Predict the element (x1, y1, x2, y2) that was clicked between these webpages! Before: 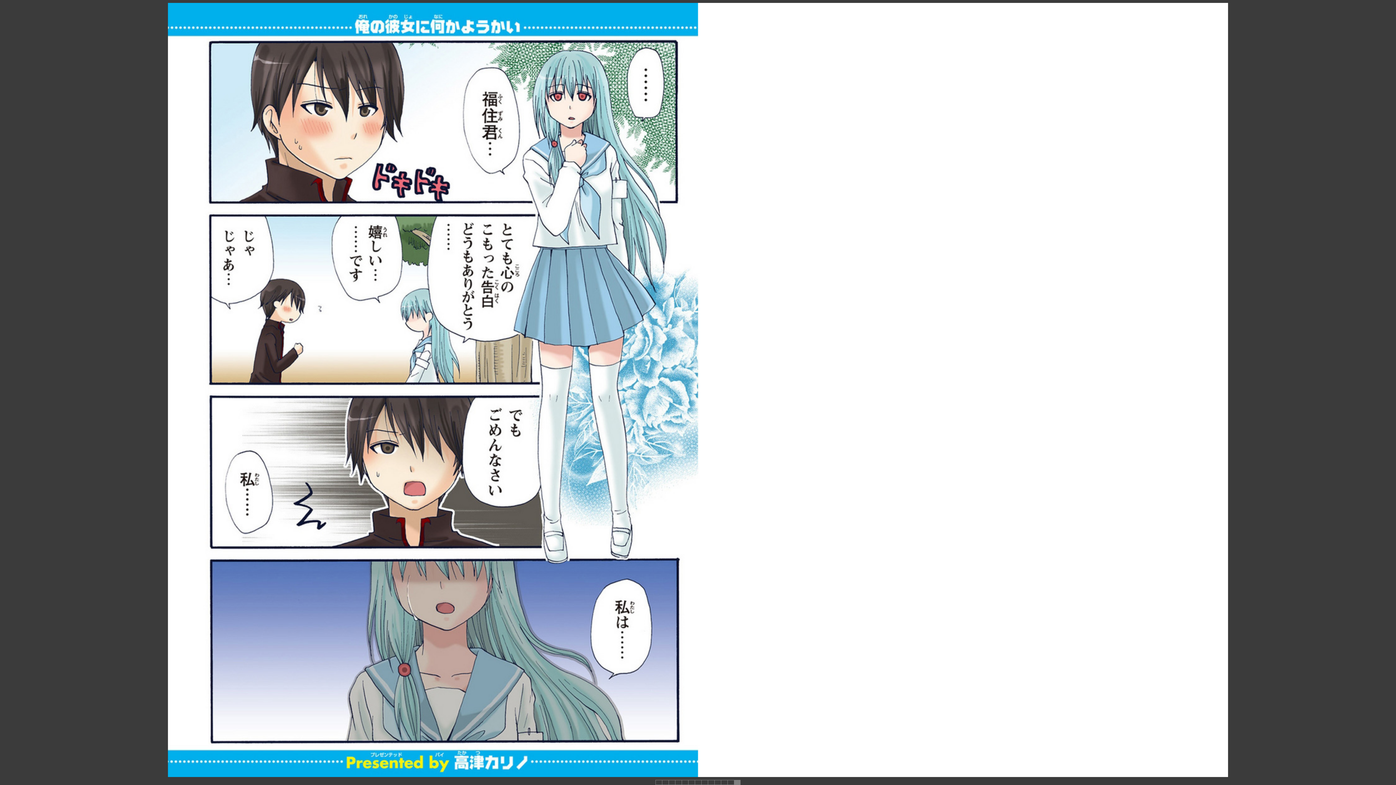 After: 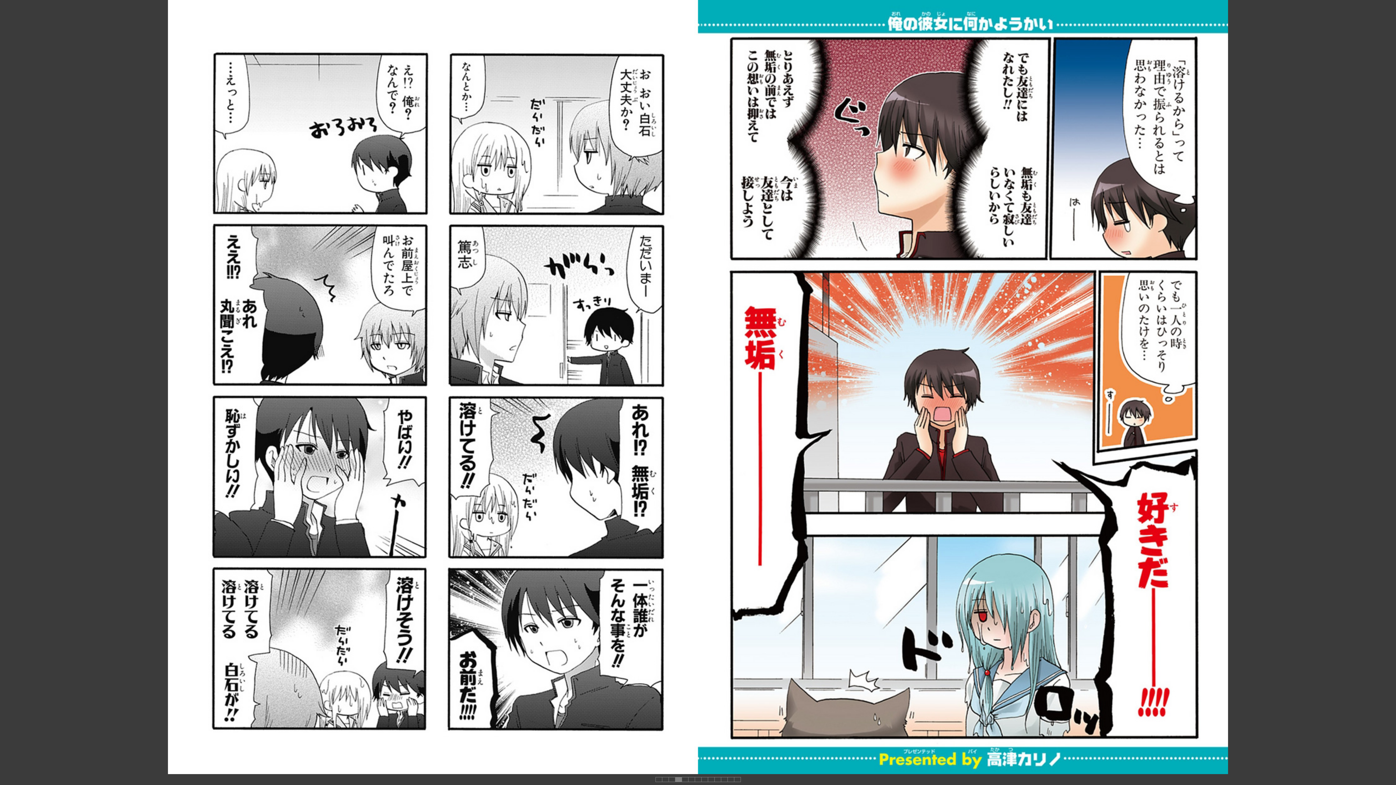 Action: bbox: (675, 777, 681, 788)